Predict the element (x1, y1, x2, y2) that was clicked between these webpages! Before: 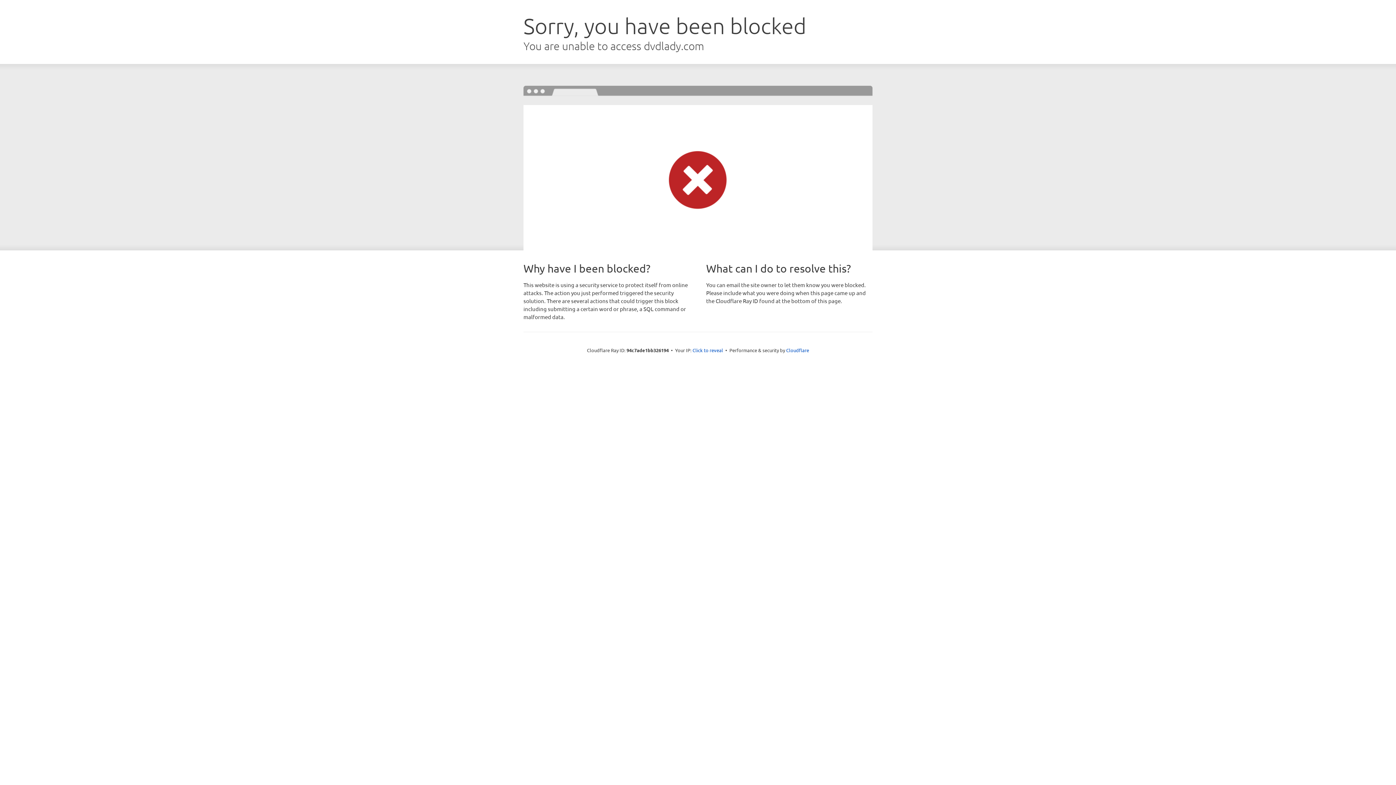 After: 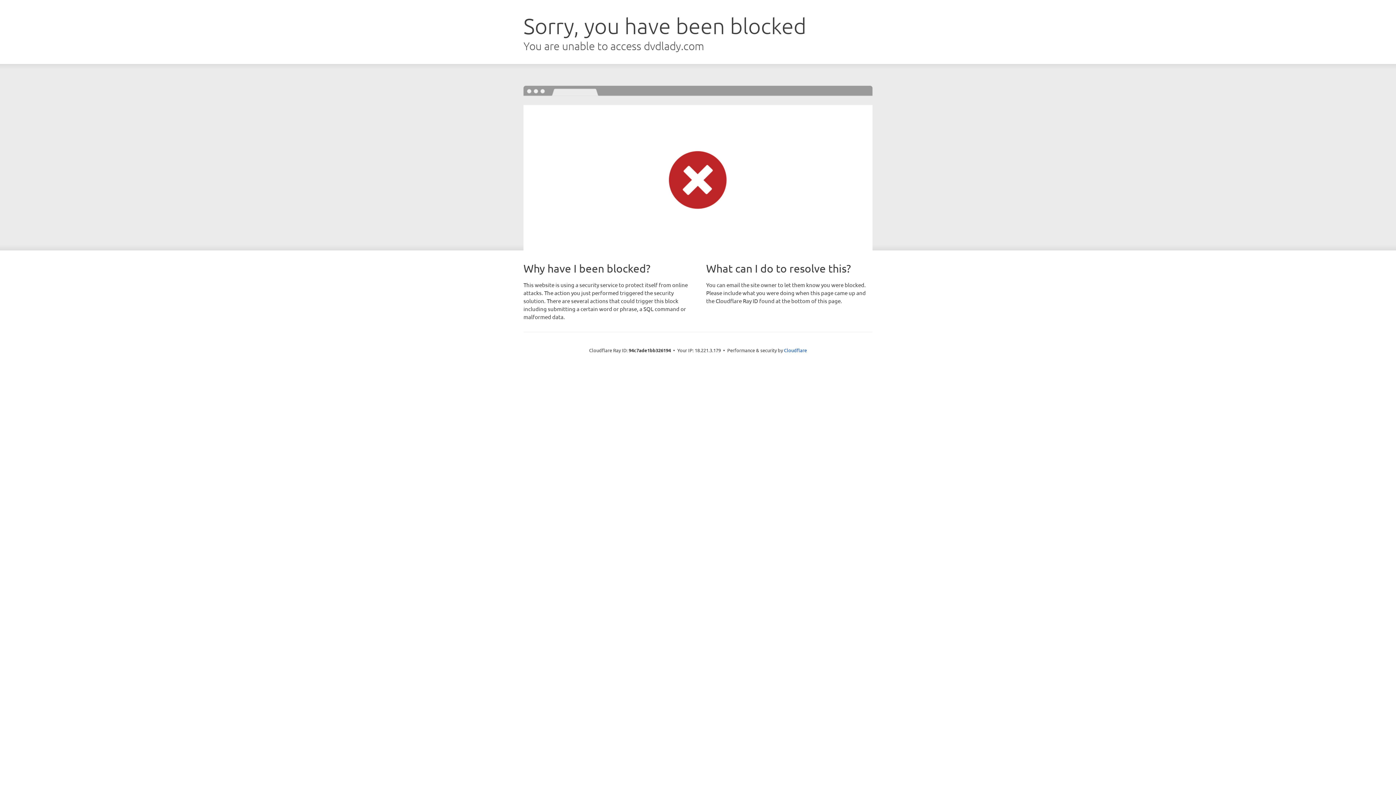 Action: label: Click to reveal bbox: (692, 346, 723, 353)